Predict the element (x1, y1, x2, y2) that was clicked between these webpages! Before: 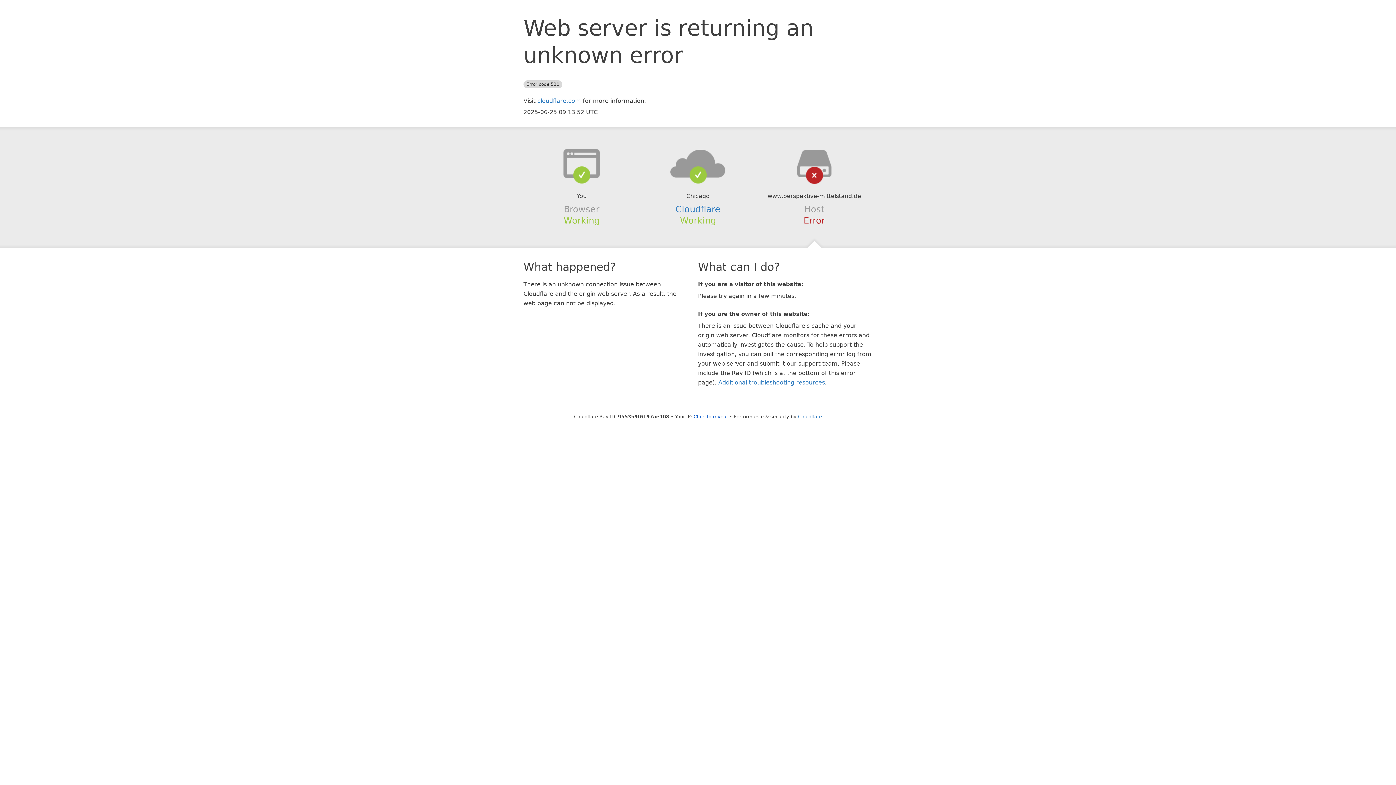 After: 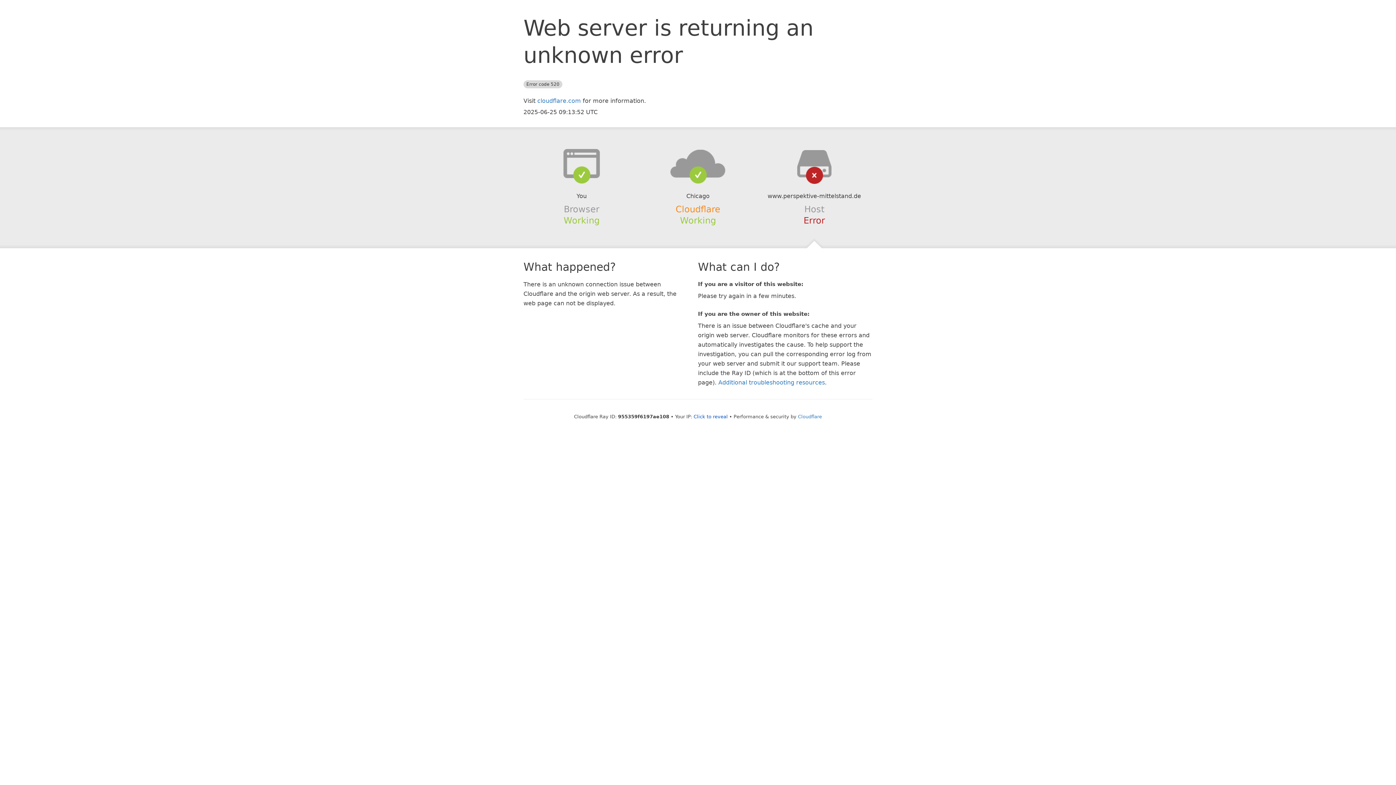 Action: bbox: (675, 204, 720, 214) label: Cloudflare